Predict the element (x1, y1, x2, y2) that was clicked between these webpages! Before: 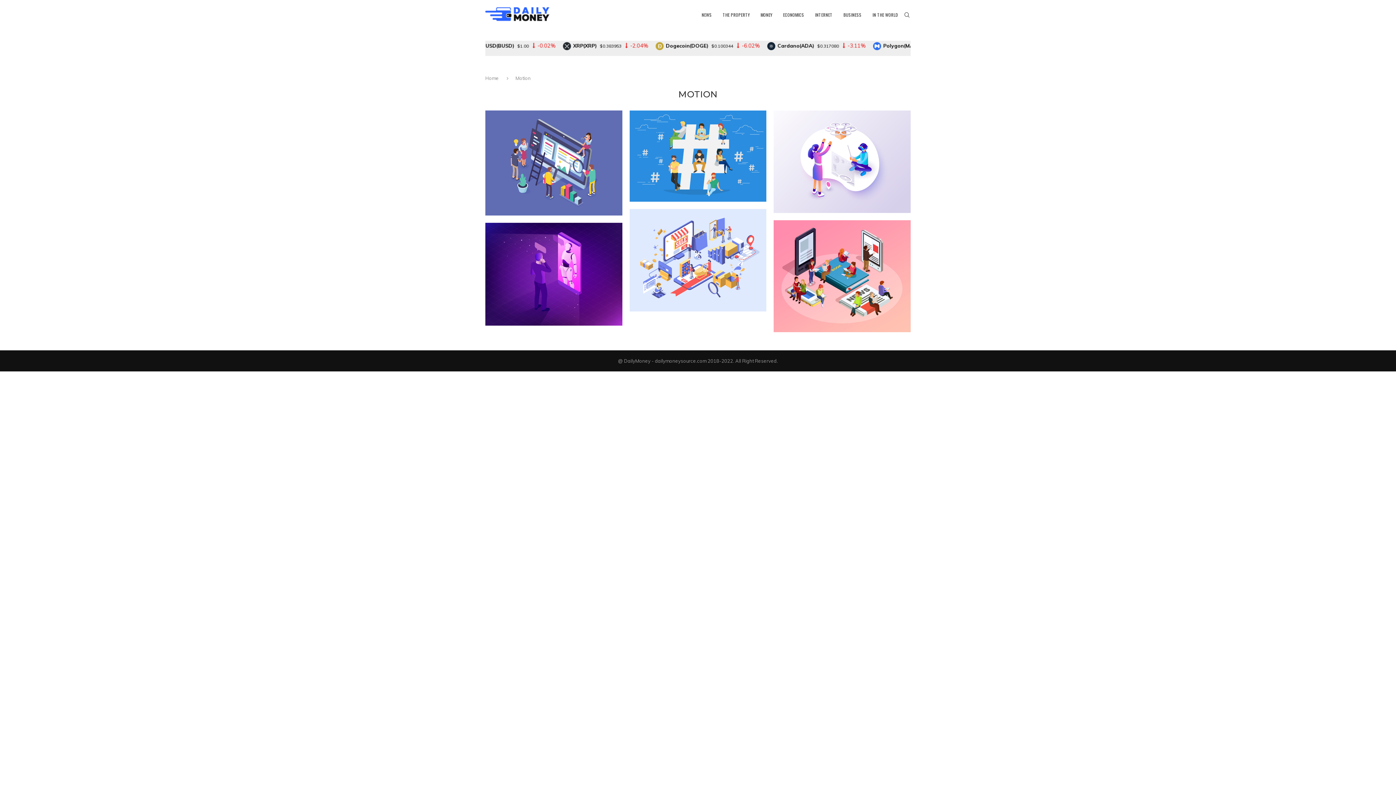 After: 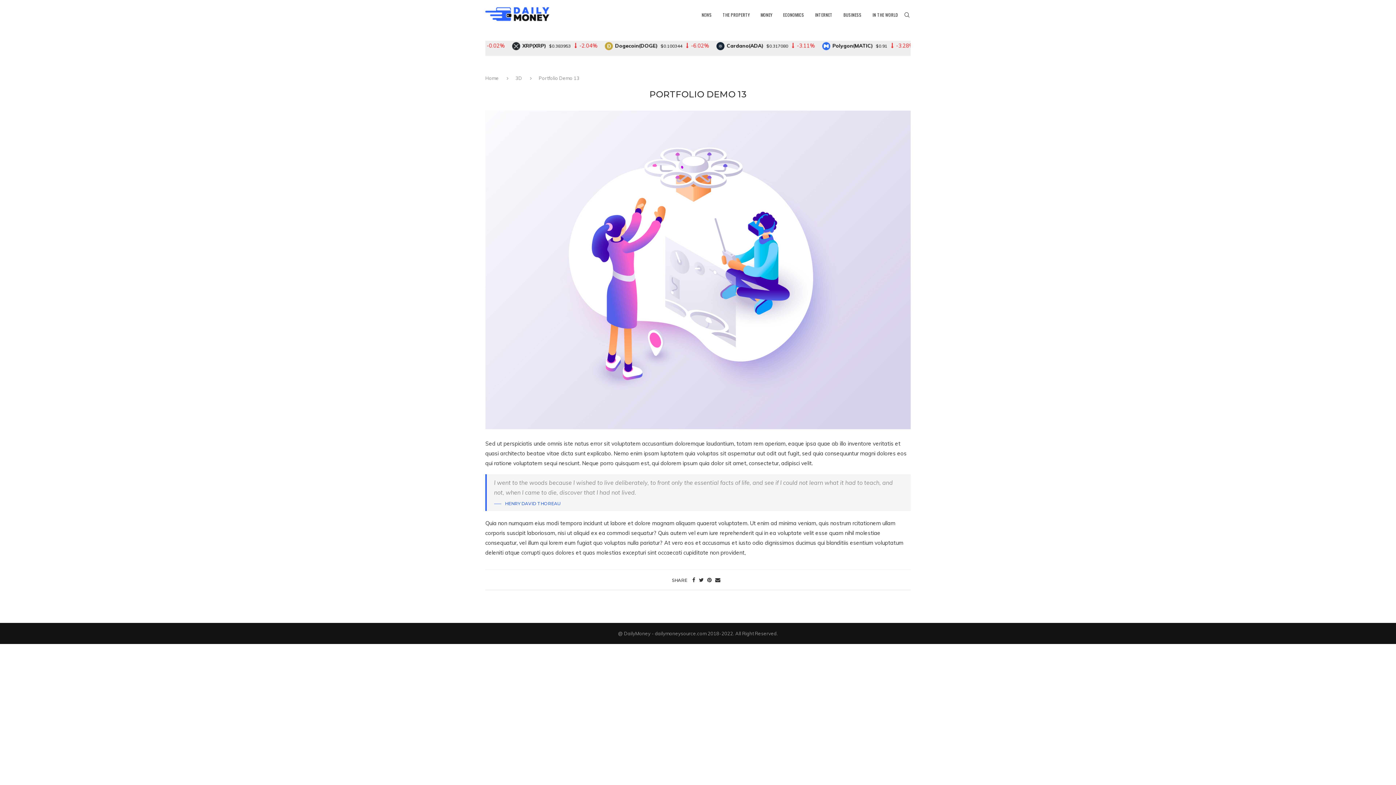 Action: label: PORTFOLIO DEMO 13
3D, Motion bbox: (777, 154, 907, 169)